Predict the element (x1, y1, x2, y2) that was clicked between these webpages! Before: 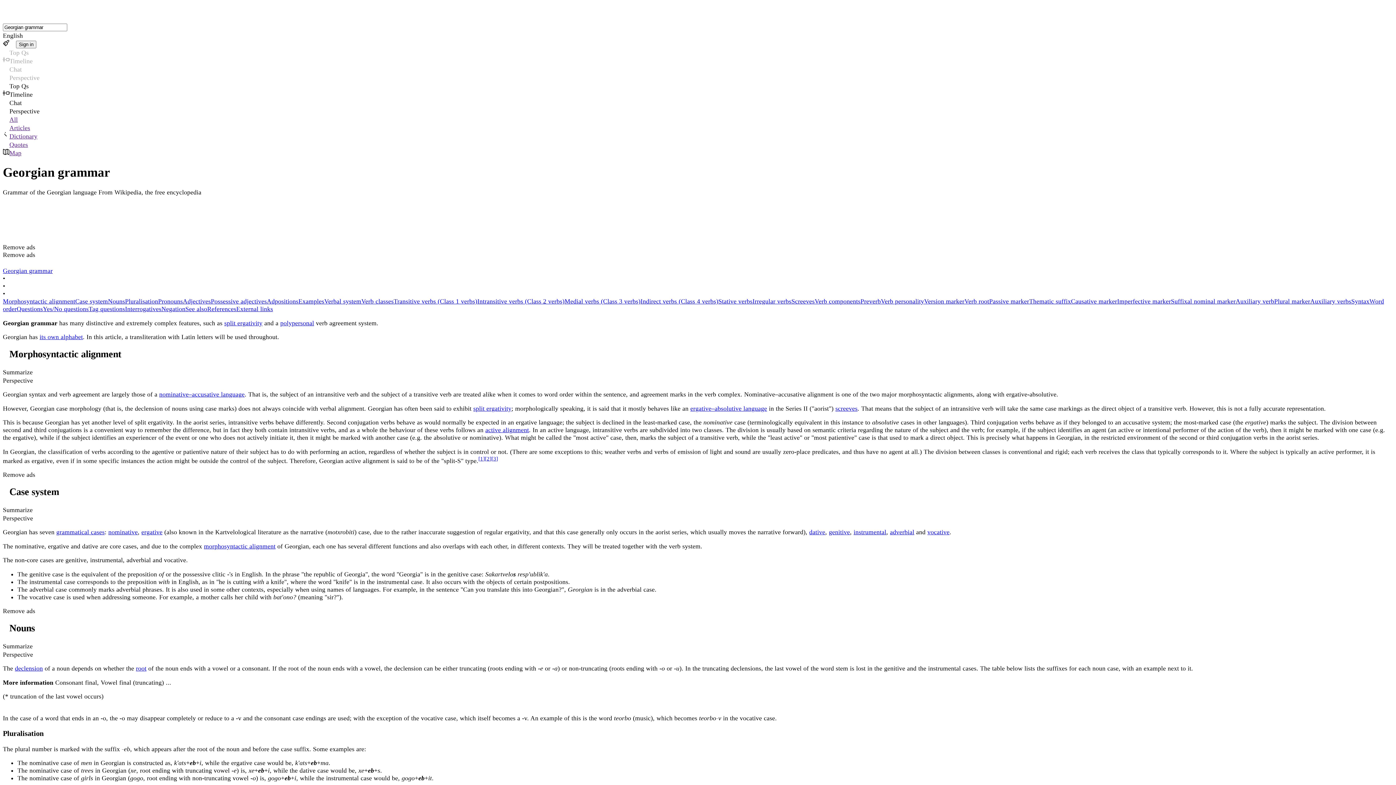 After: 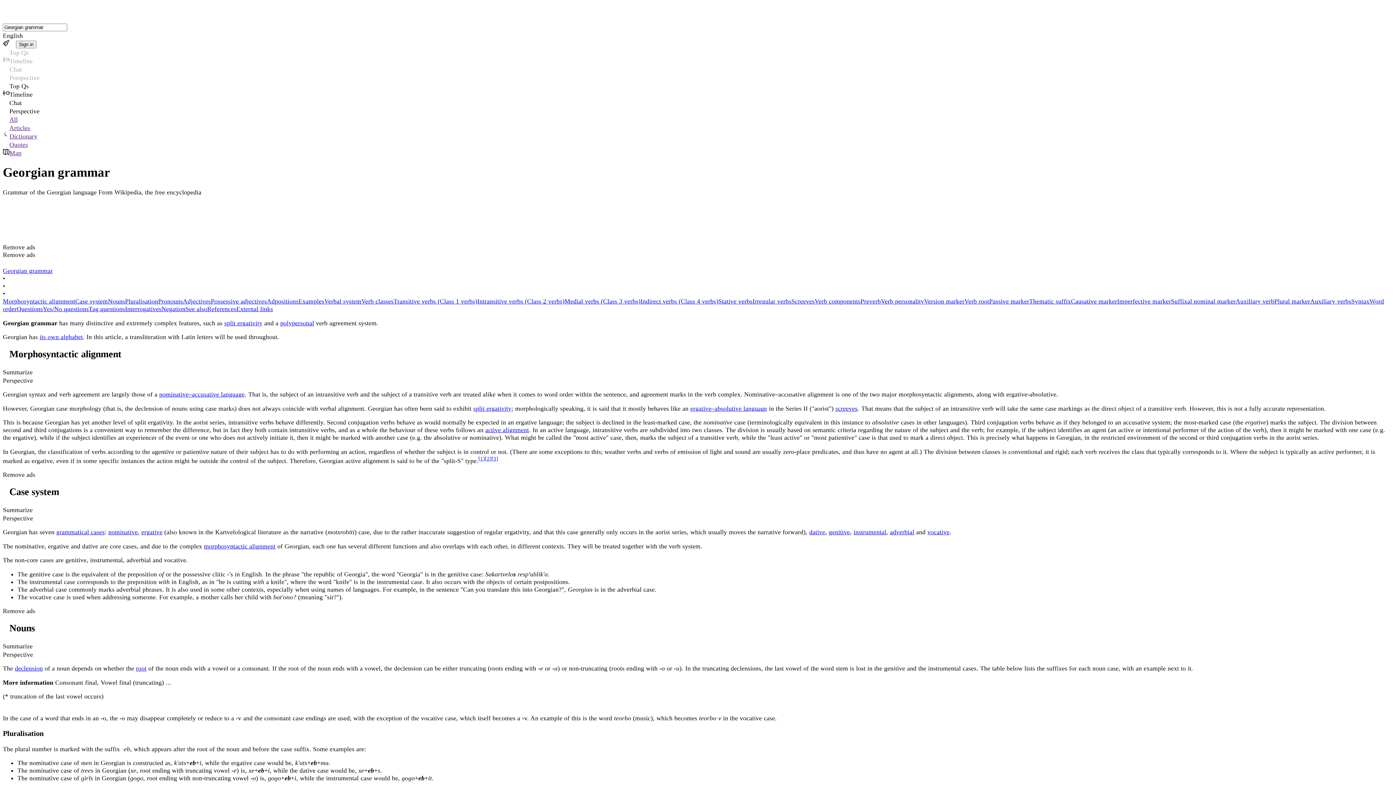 Action: label: [1] bbox: (478, 455, 485, 461)